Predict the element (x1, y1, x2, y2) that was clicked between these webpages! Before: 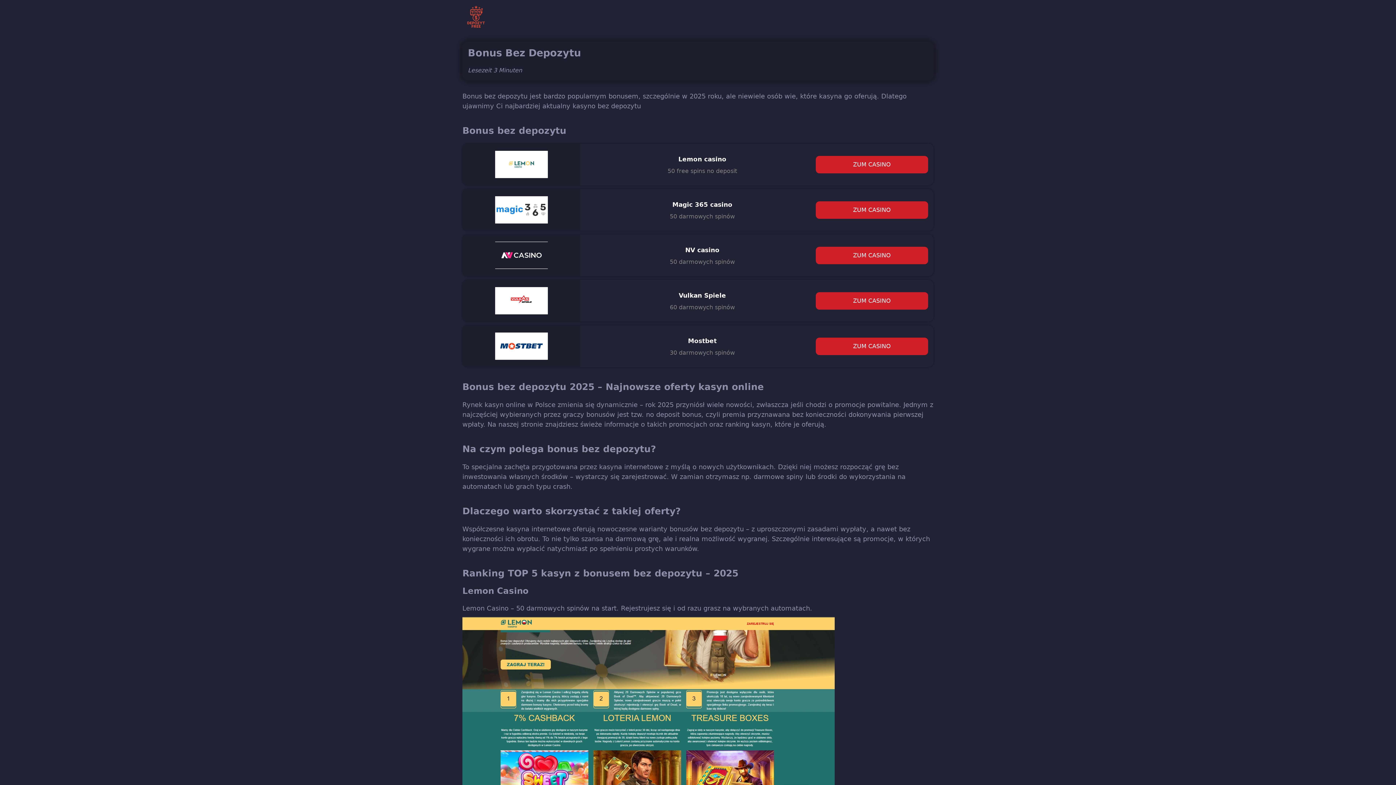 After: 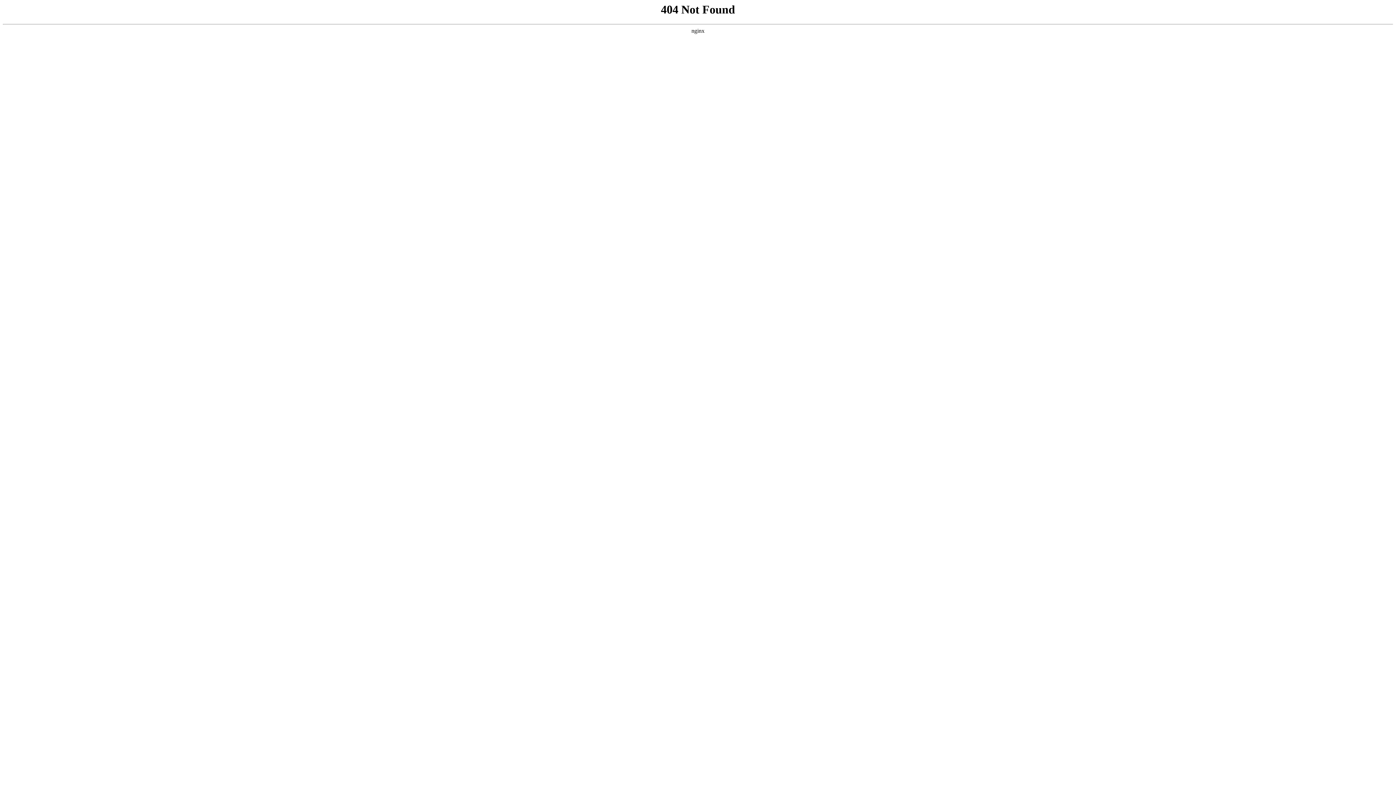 Action: bbox: (495, 332, 547, 360)